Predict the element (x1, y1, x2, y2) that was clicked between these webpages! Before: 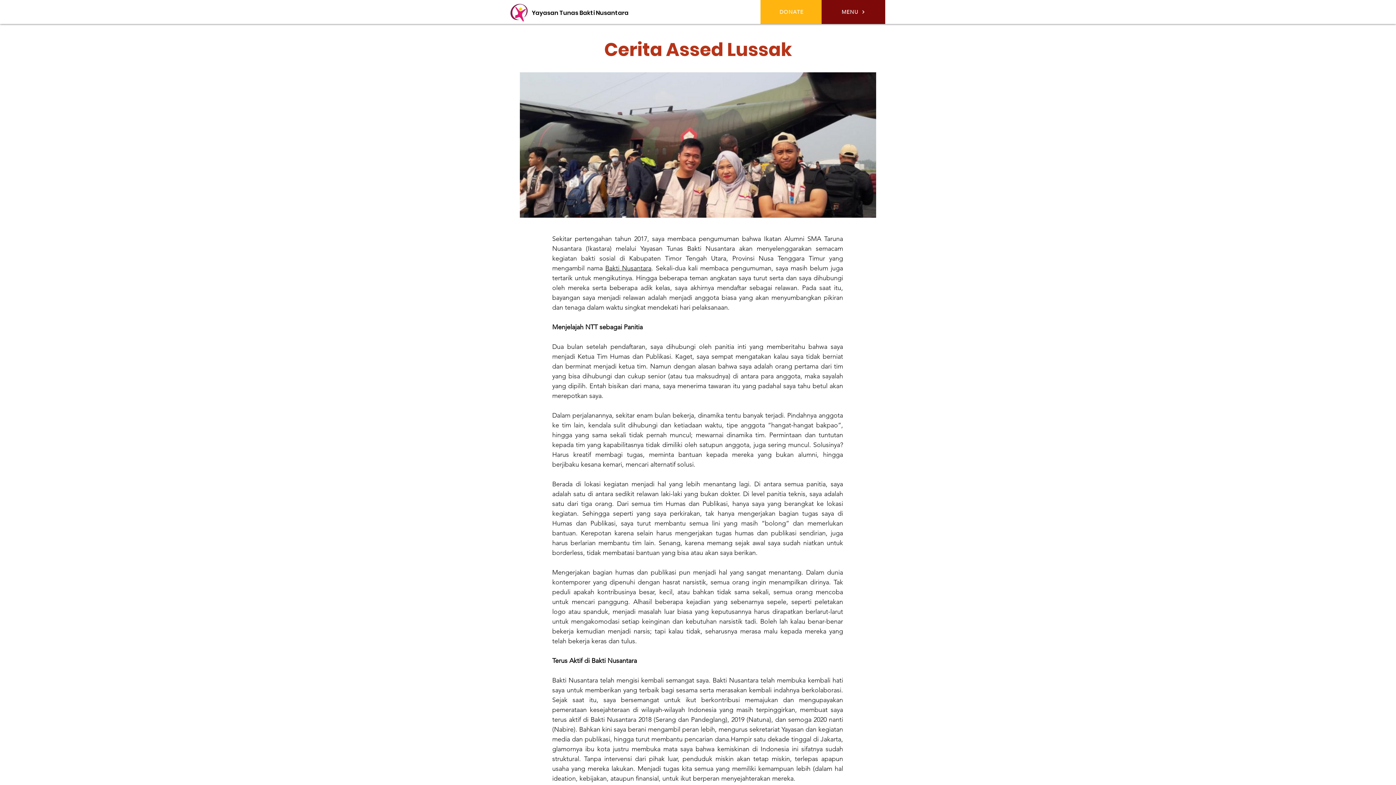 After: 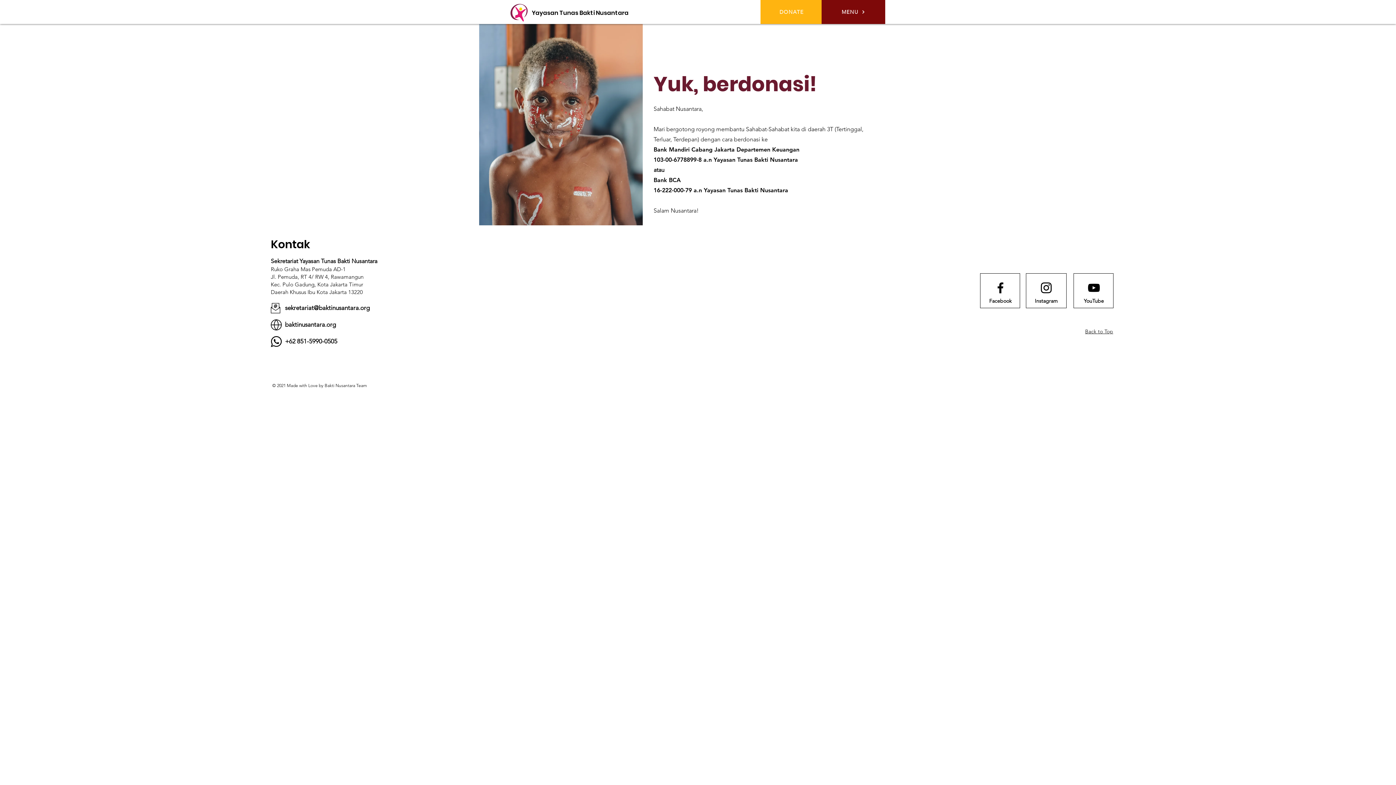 Action: bbox: (760, 0, 824, 24) label: DONATE 